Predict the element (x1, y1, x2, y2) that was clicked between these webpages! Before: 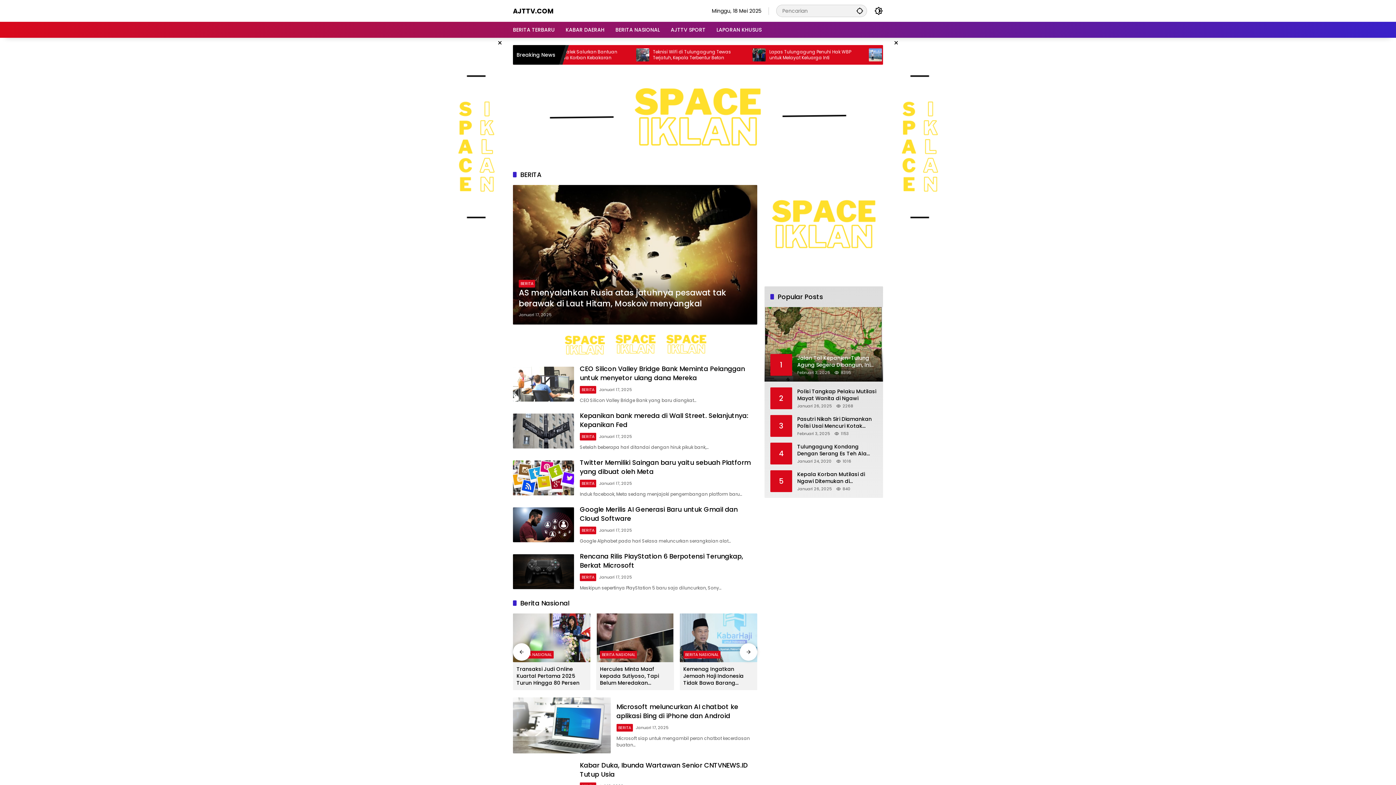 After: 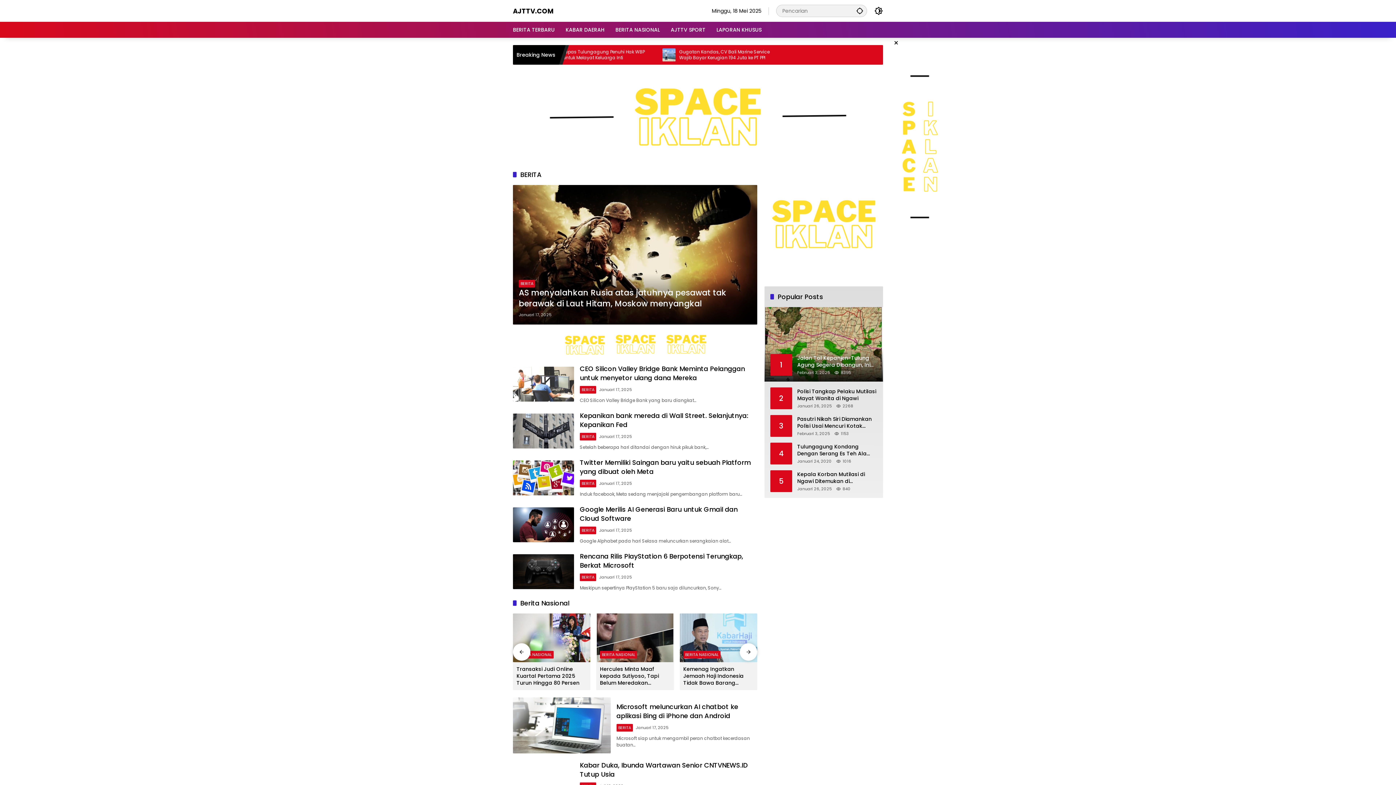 Action: bbox: (495, 38, 504, 48) label: ×